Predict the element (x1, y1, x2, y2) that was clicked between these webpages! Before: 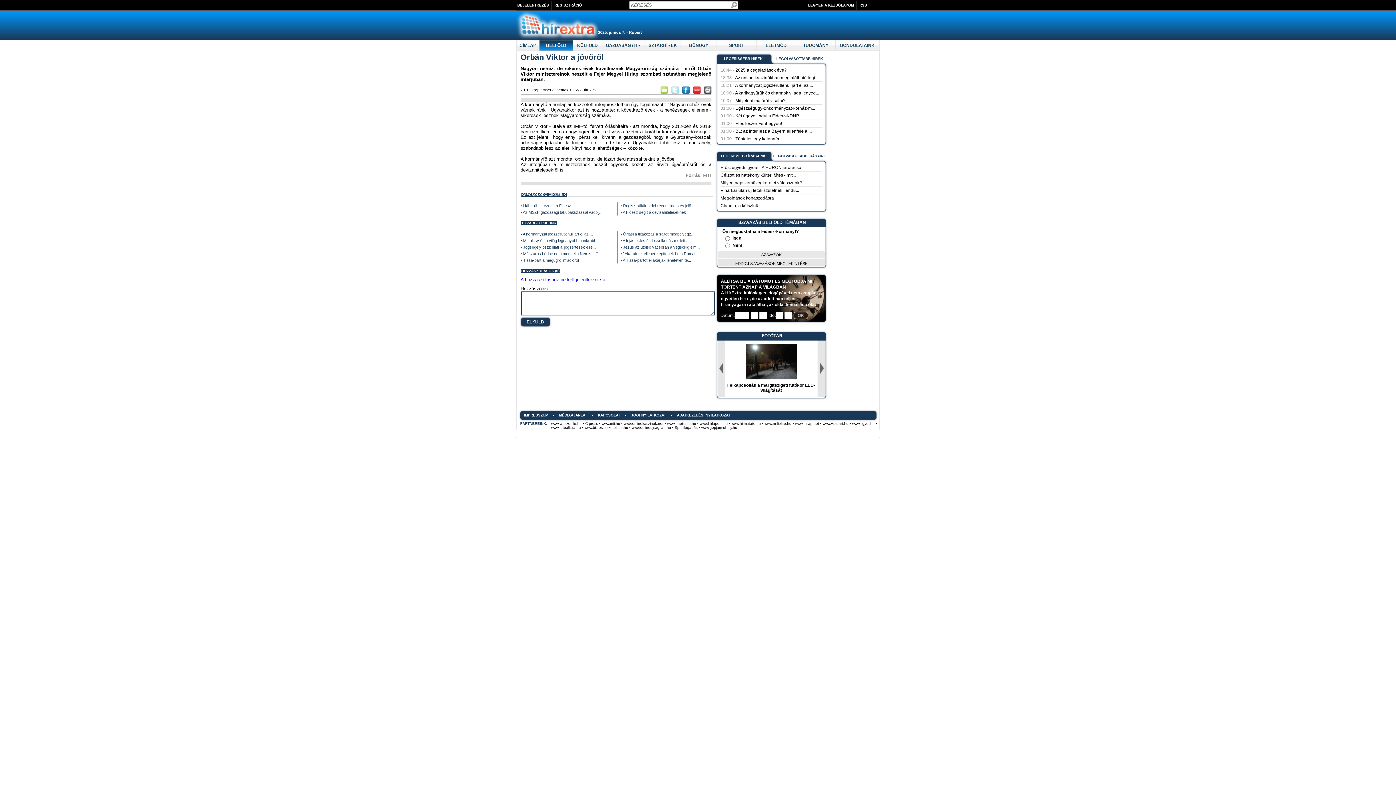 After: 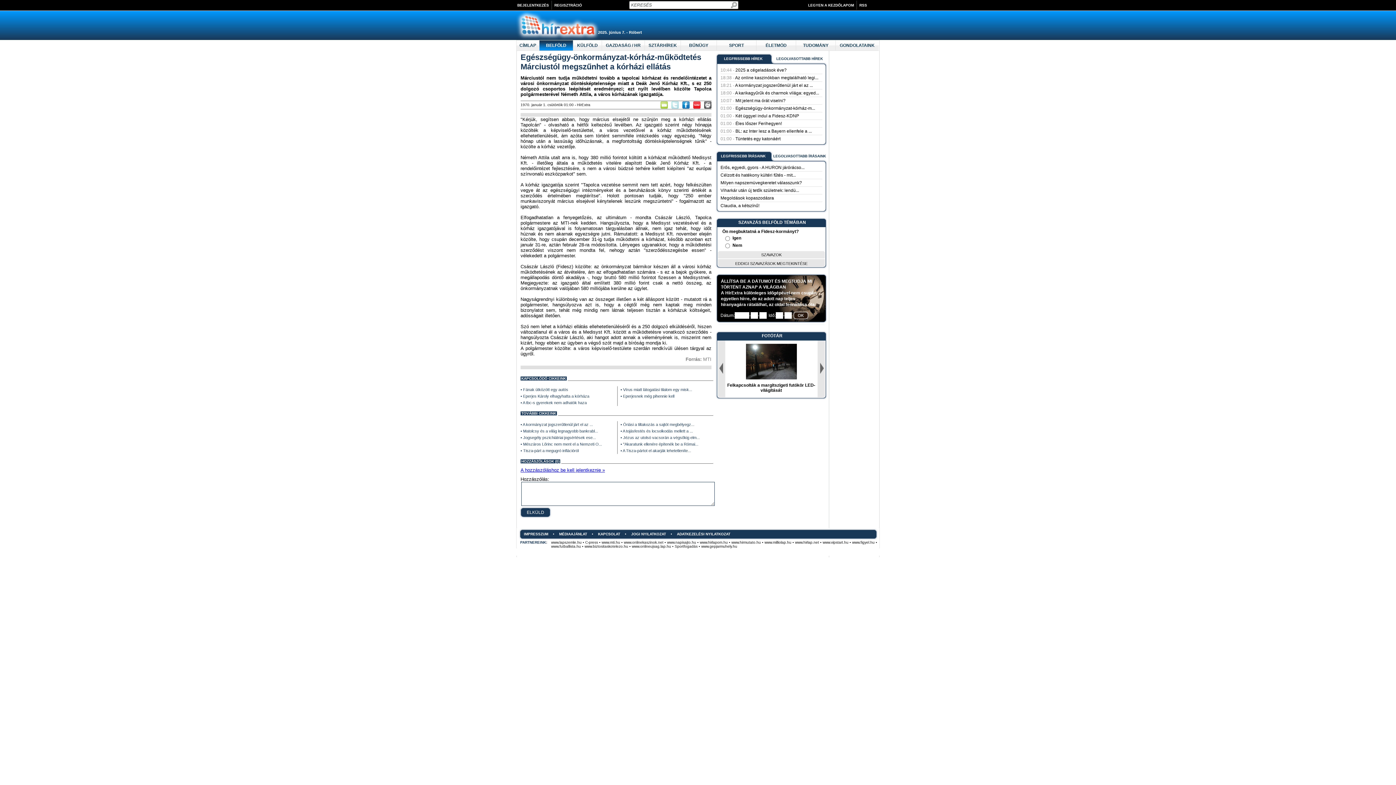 Action: bbox: (720, 105, 815, 110) label: 01:00 - Egészségügy-önkormányzat-kórház-m...